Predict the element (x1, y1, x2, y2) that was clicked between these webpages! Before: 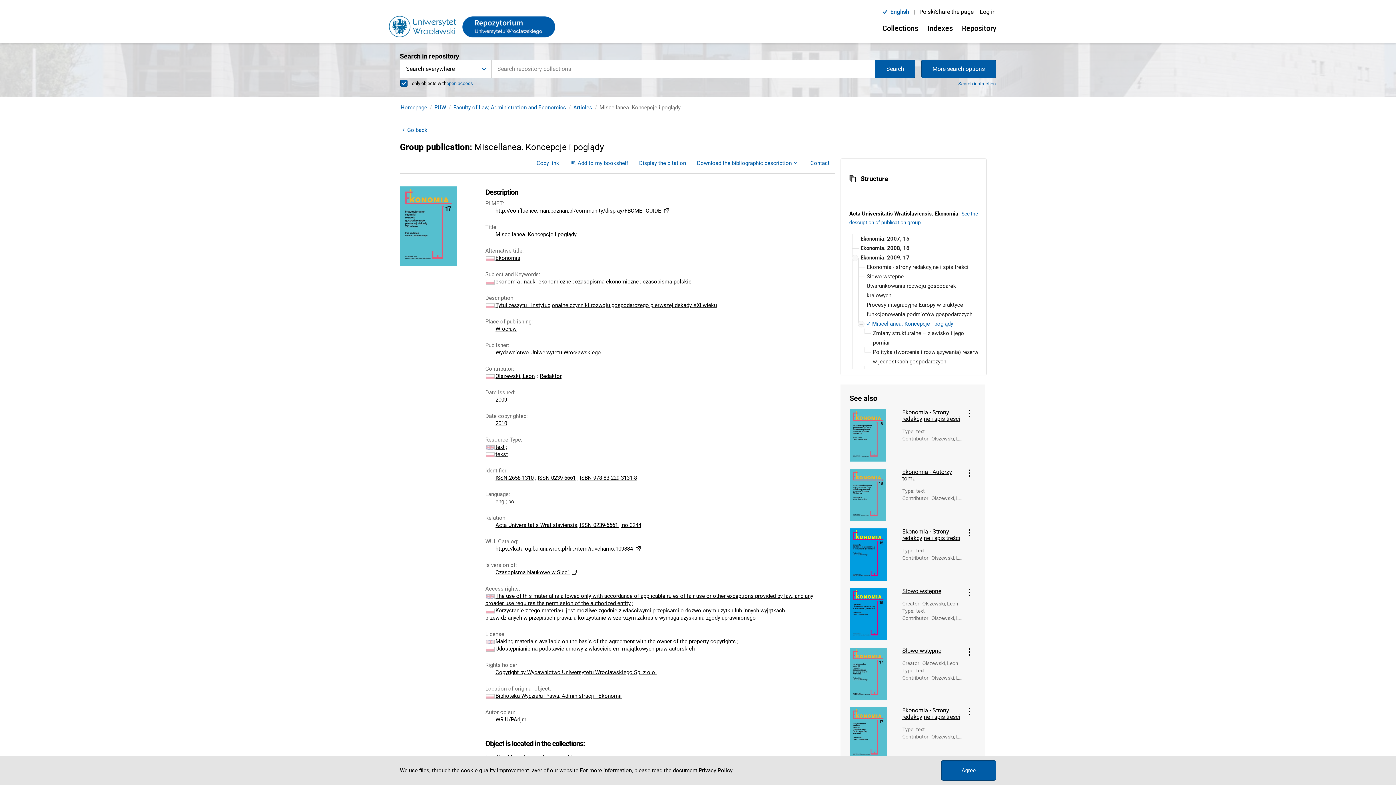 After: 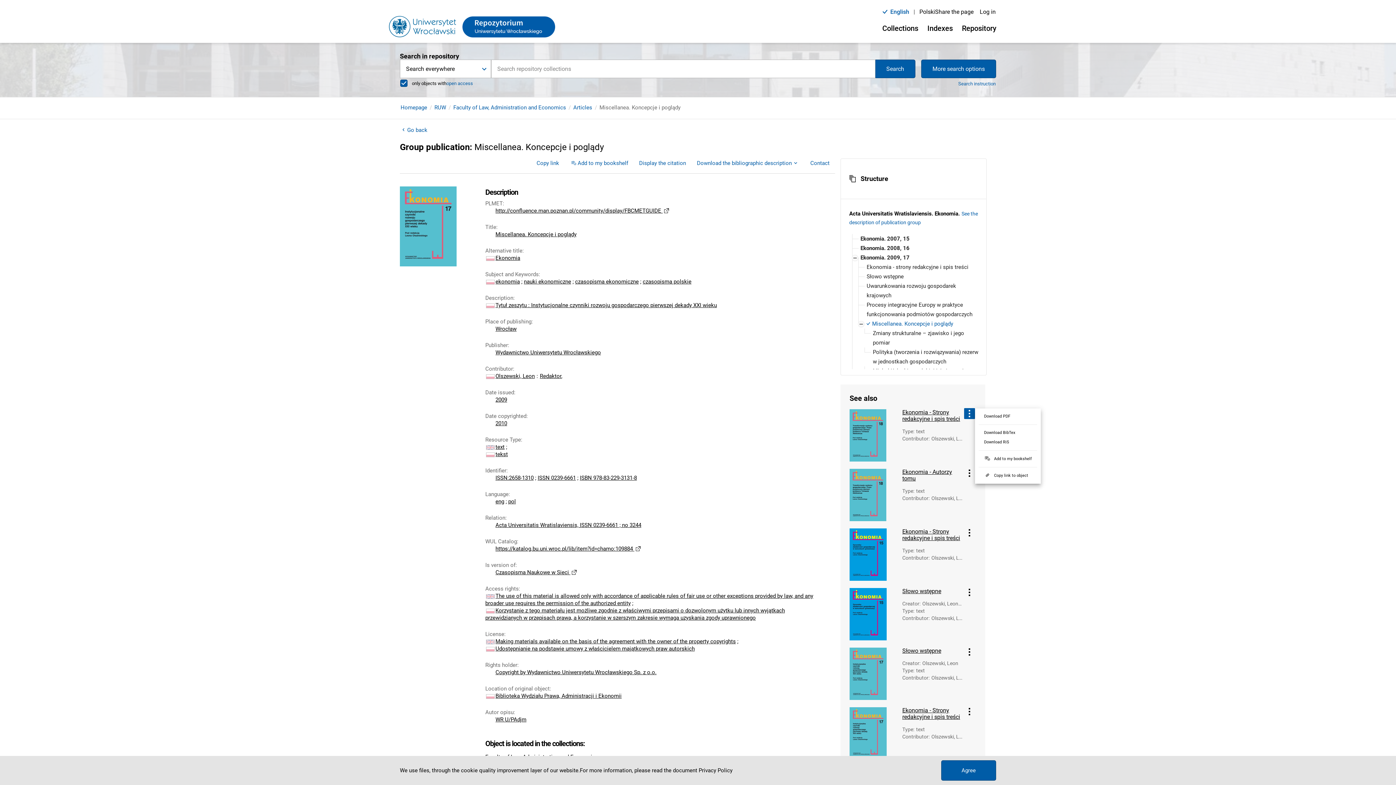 Action: bbox: (964, 408, 975, 419) label: Object's menu